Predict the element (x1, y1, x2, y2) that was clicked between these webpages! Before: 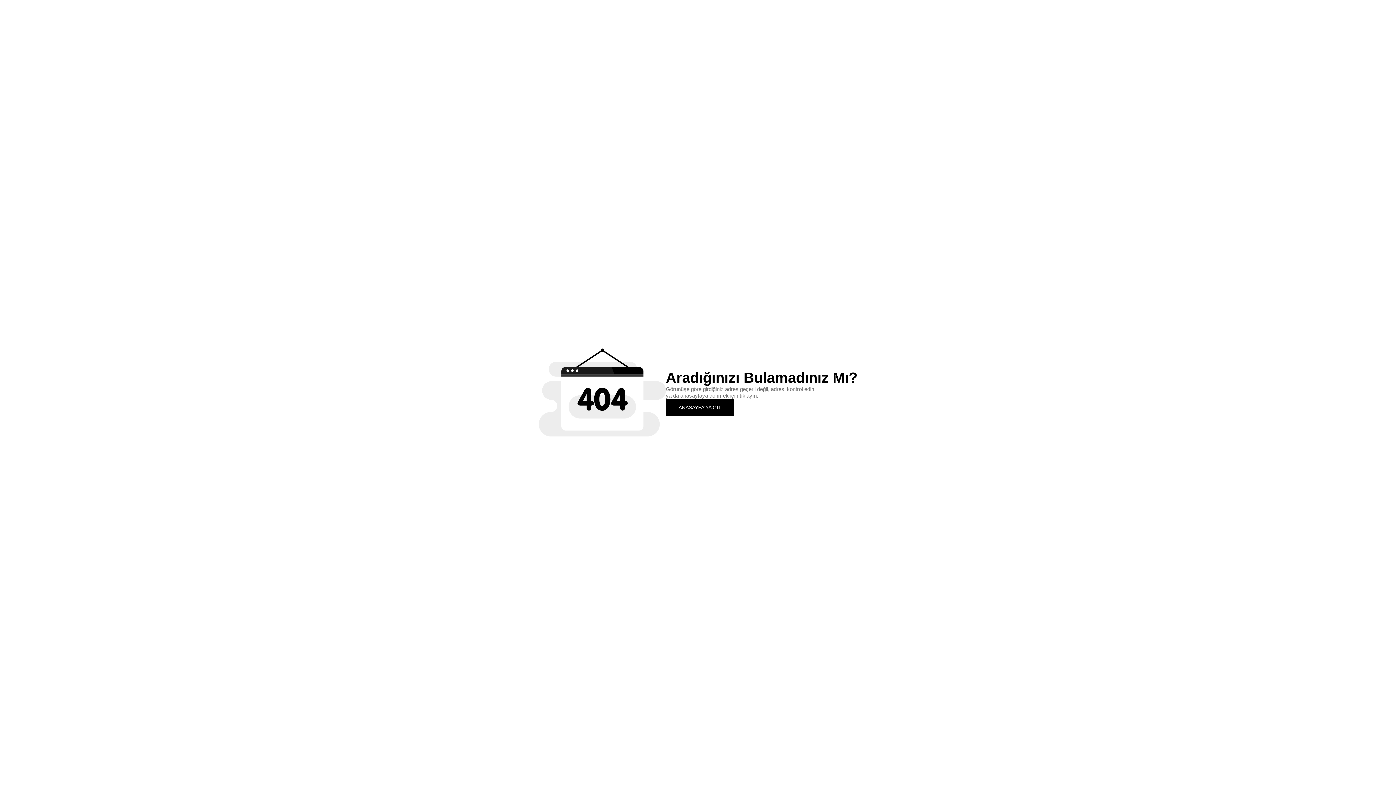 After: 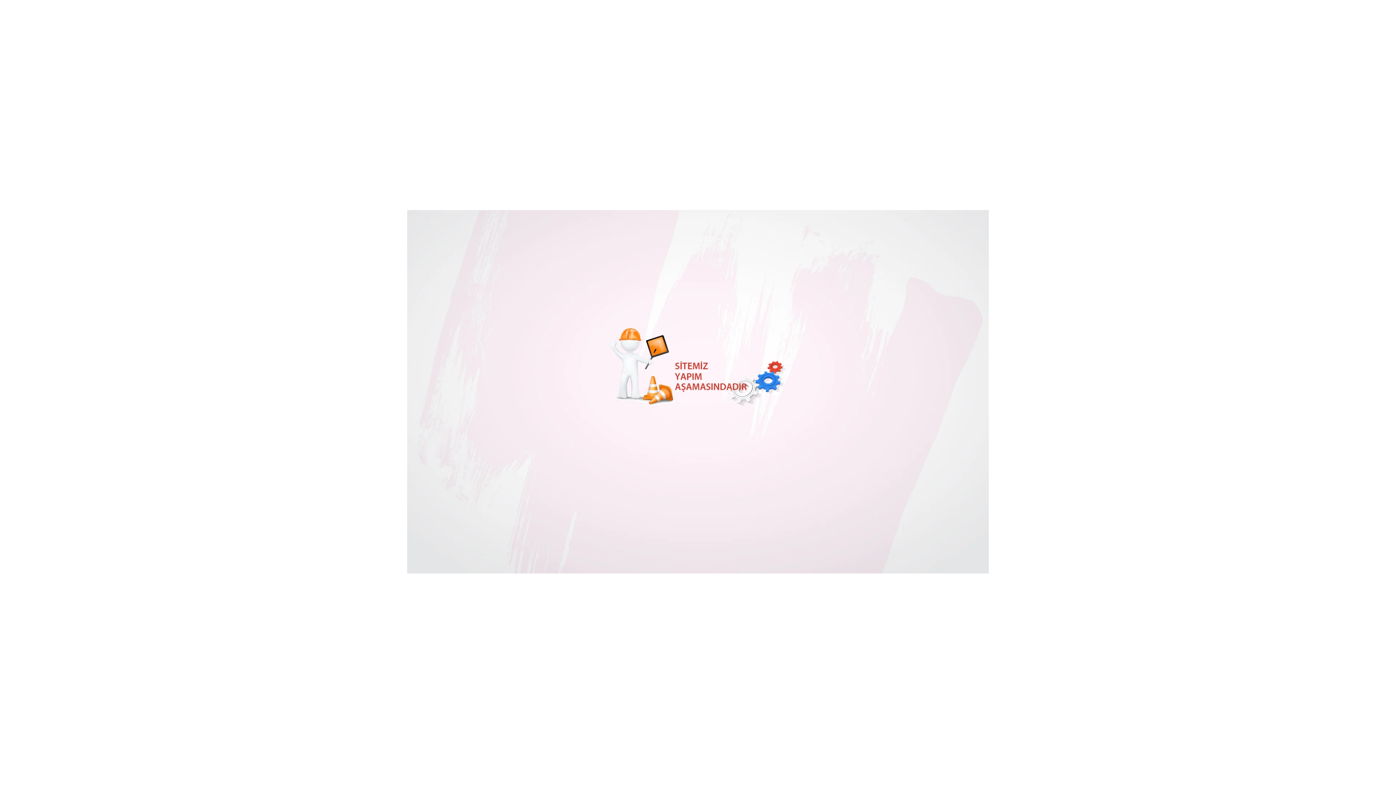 Action: bbox: (666, 399, 734, 415) label: ANASAYFA'YA GİT